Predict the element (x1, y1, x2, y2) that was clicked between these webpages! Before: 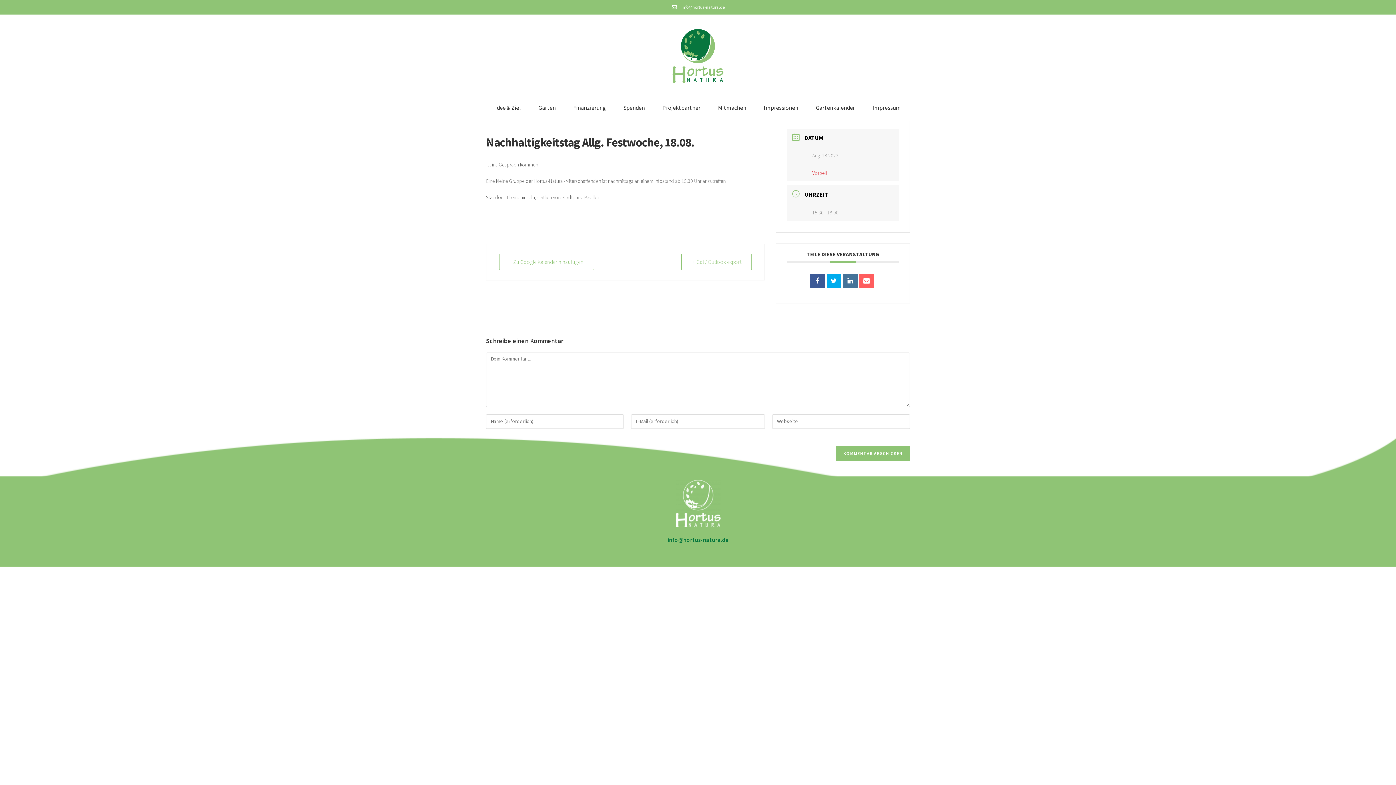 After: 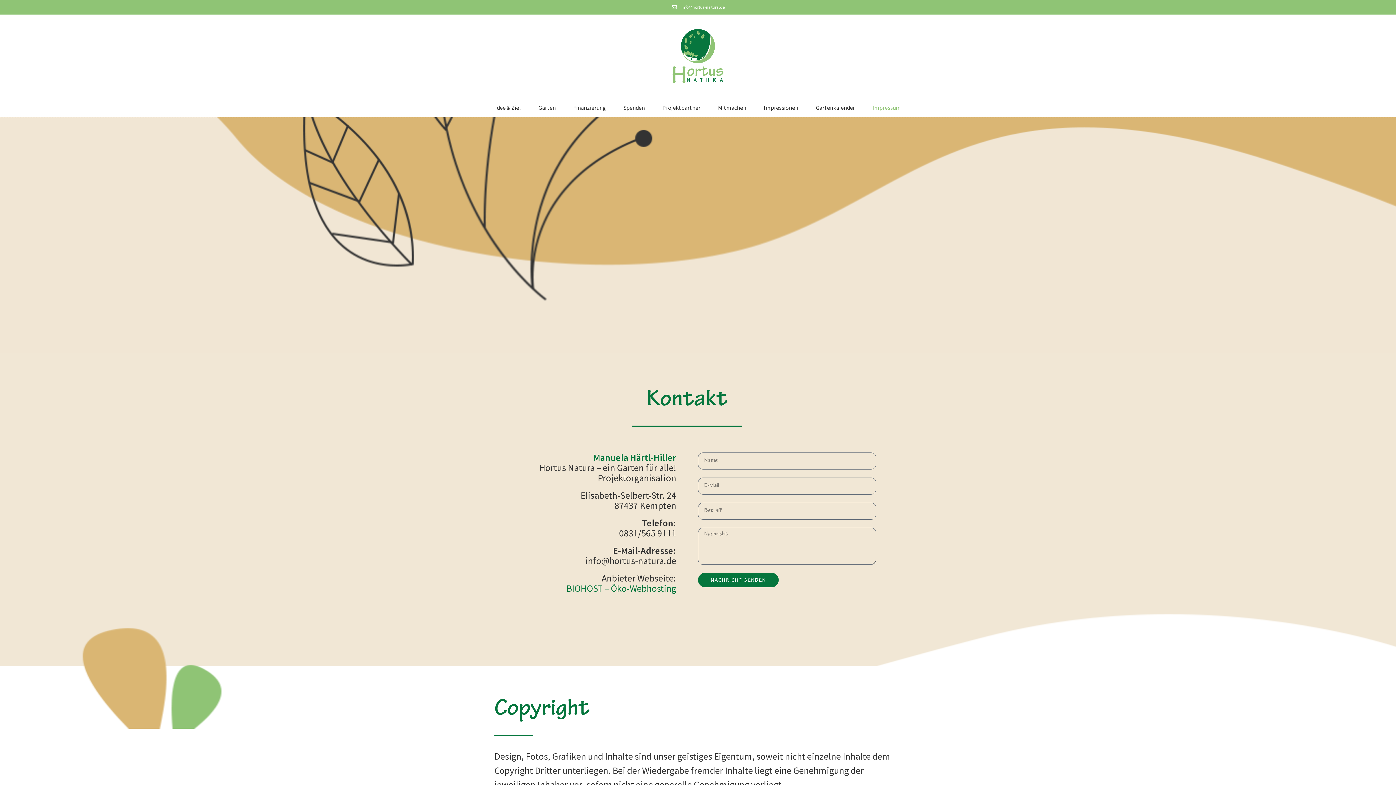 Action: bbox: (864, 98, 909, 116) label: Impressum